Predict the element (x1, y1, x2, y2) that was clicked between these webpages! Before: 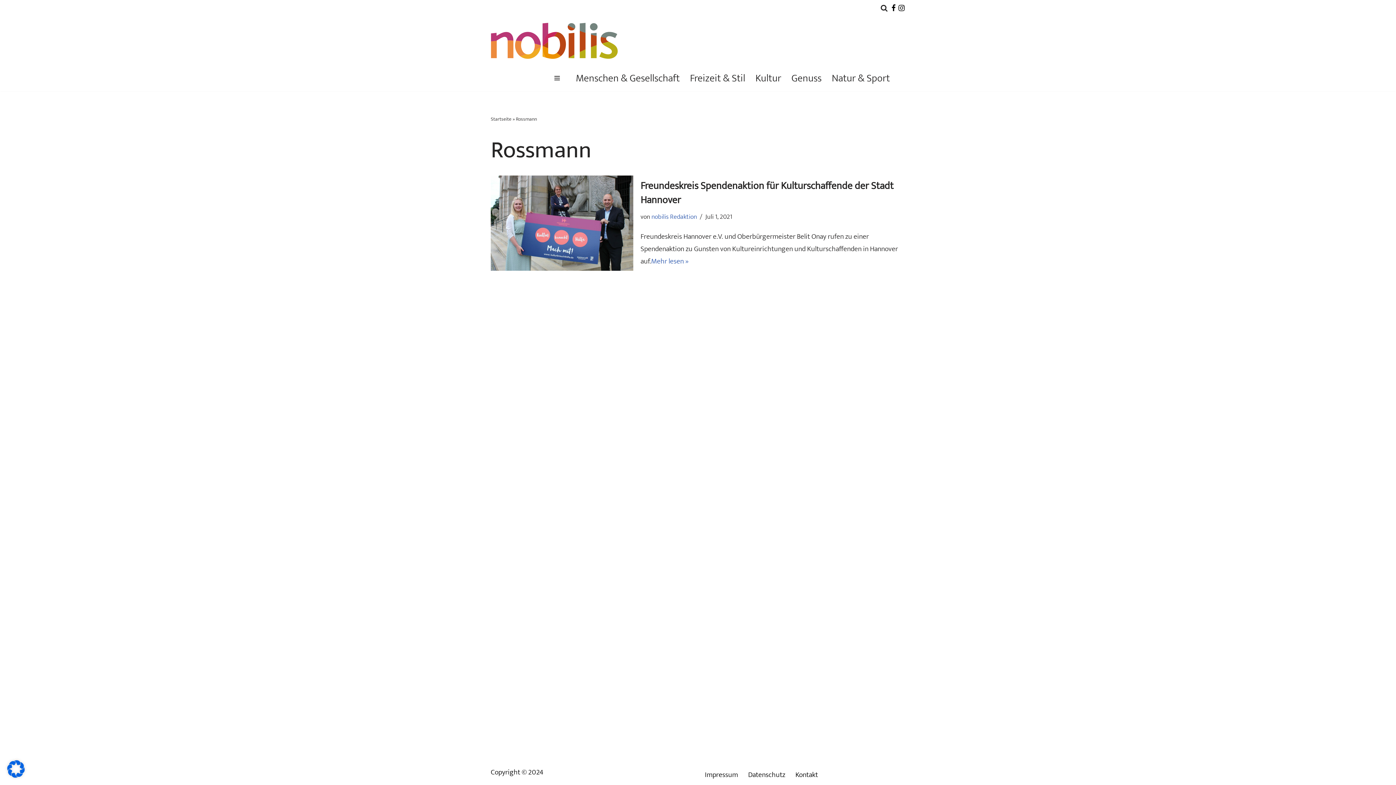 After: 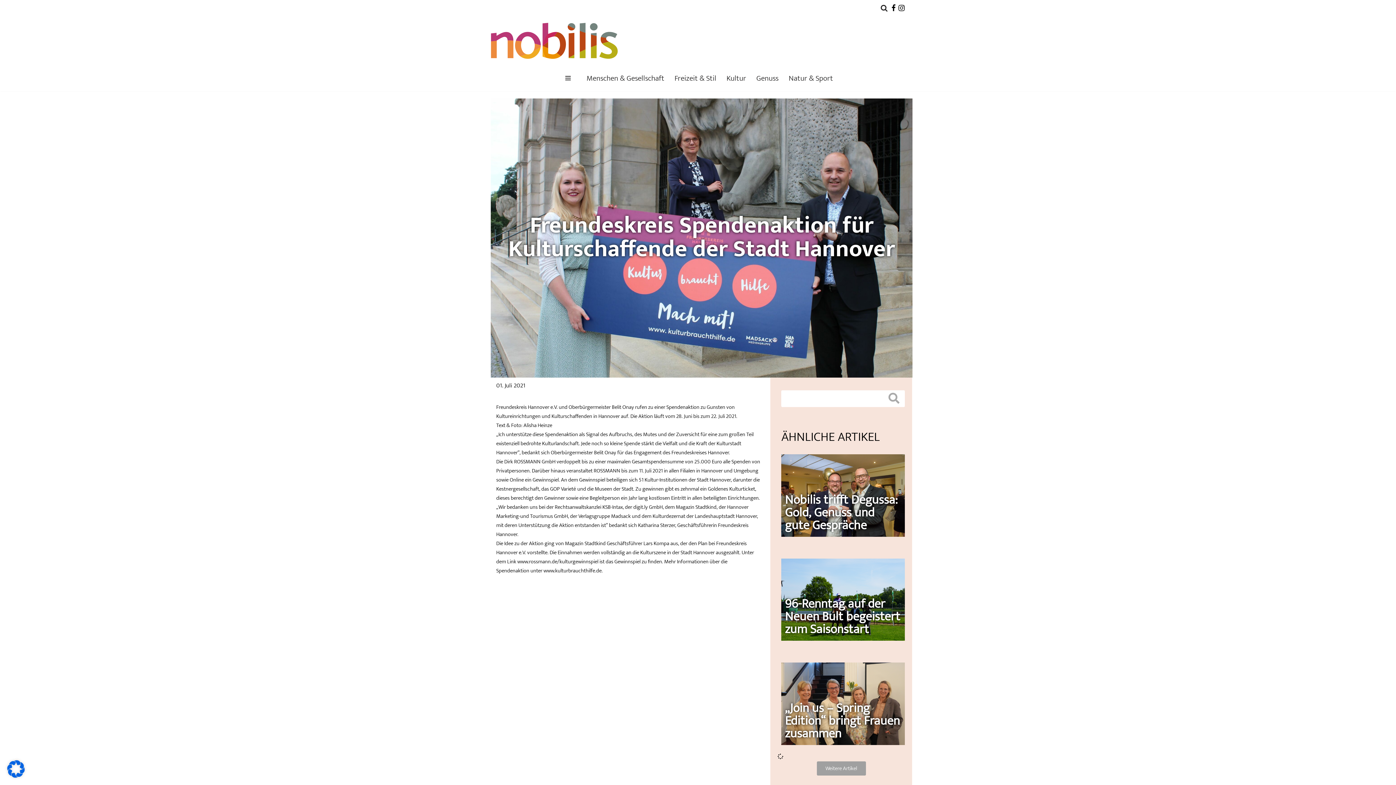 Action: bbox: (490, 175, 633, 270)